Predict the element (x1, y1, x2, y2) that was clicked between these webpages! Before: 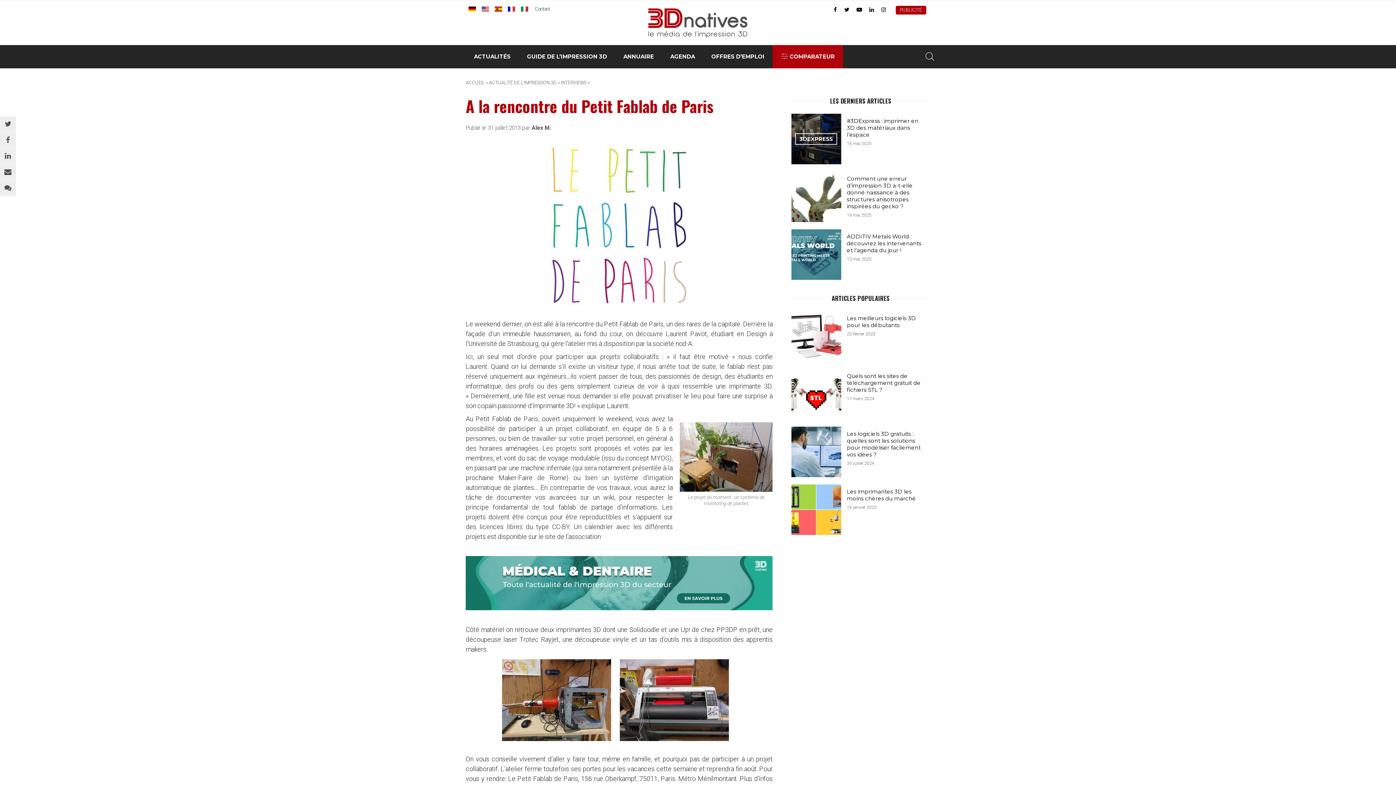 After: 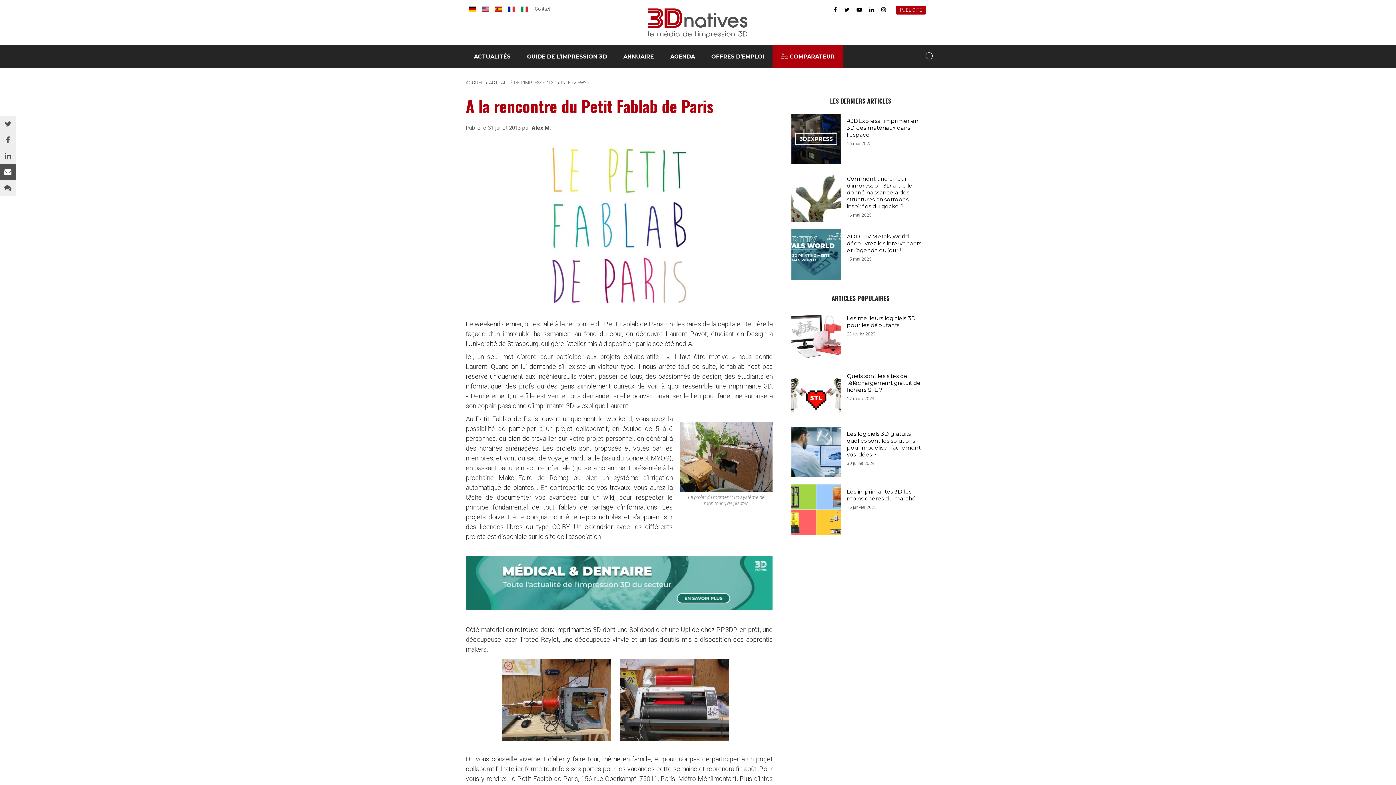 Action: bbox: (0, 164, 16, 180)